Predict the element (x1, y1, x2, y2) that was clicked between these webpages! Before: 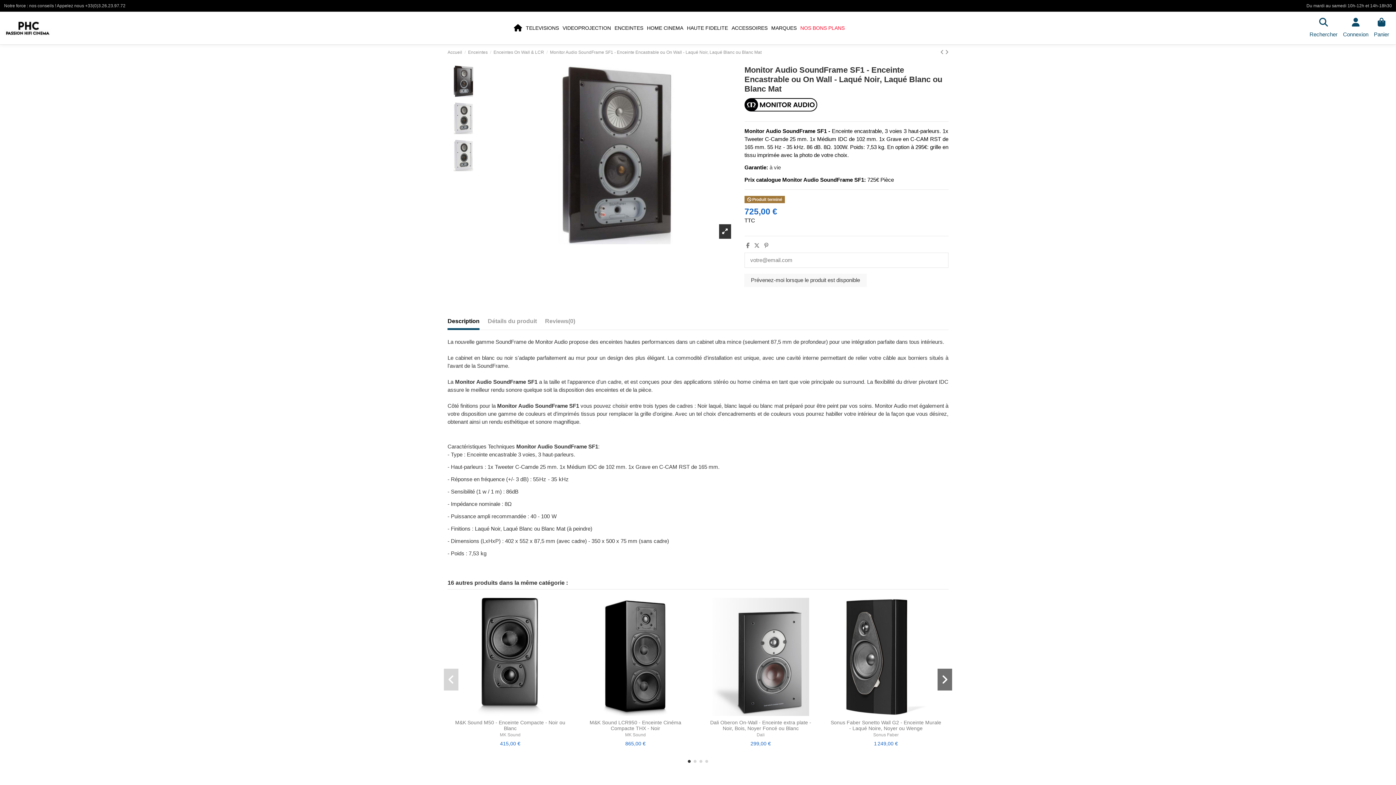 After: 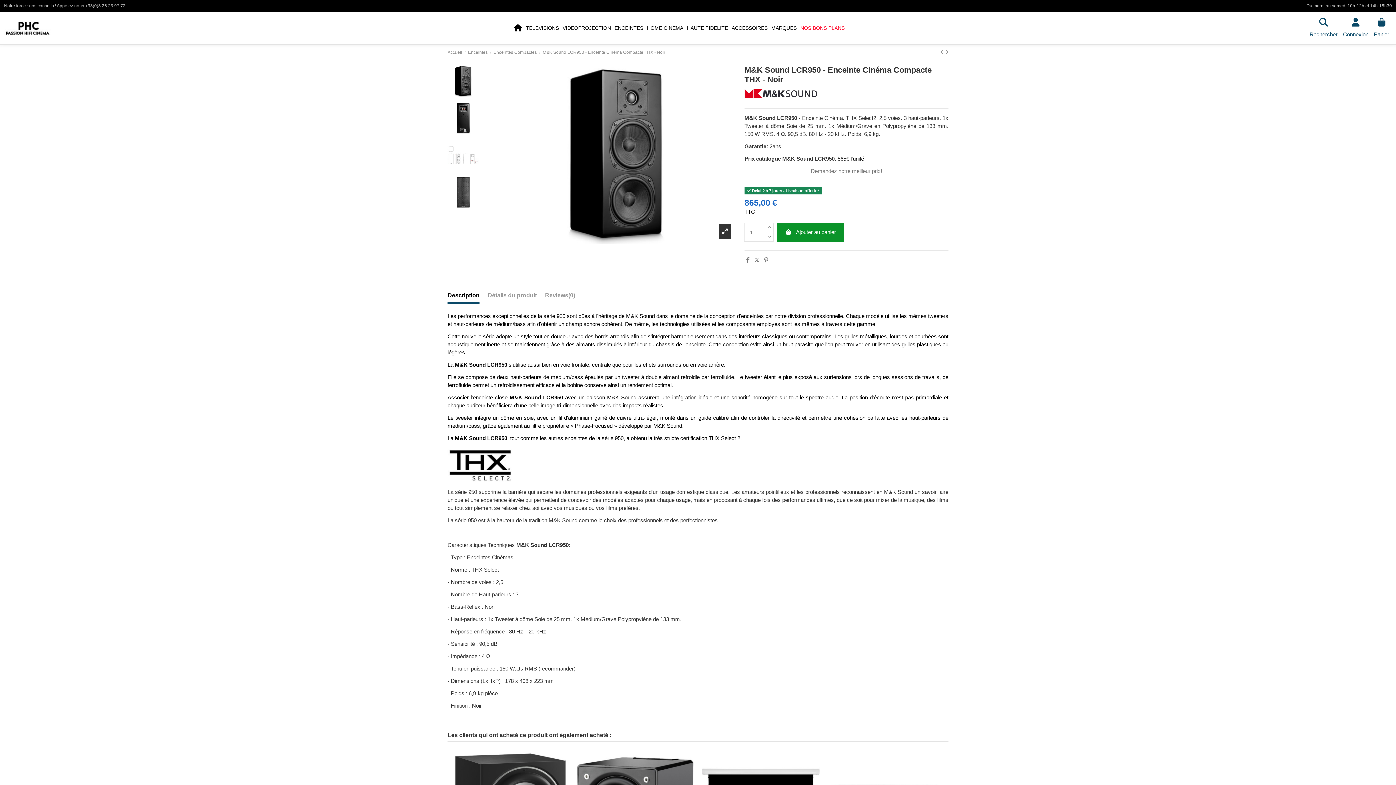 Action: bbox: (576, 598, 694, 716)